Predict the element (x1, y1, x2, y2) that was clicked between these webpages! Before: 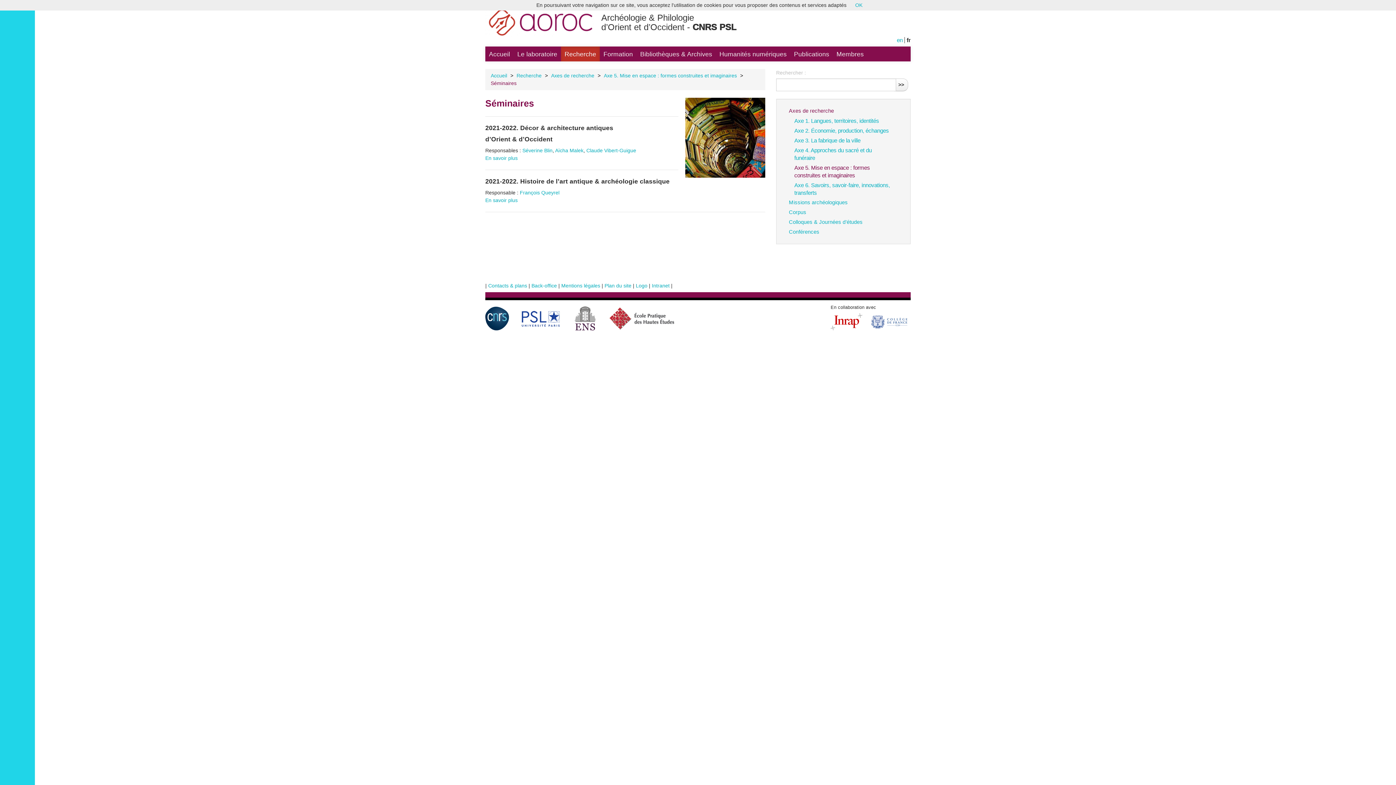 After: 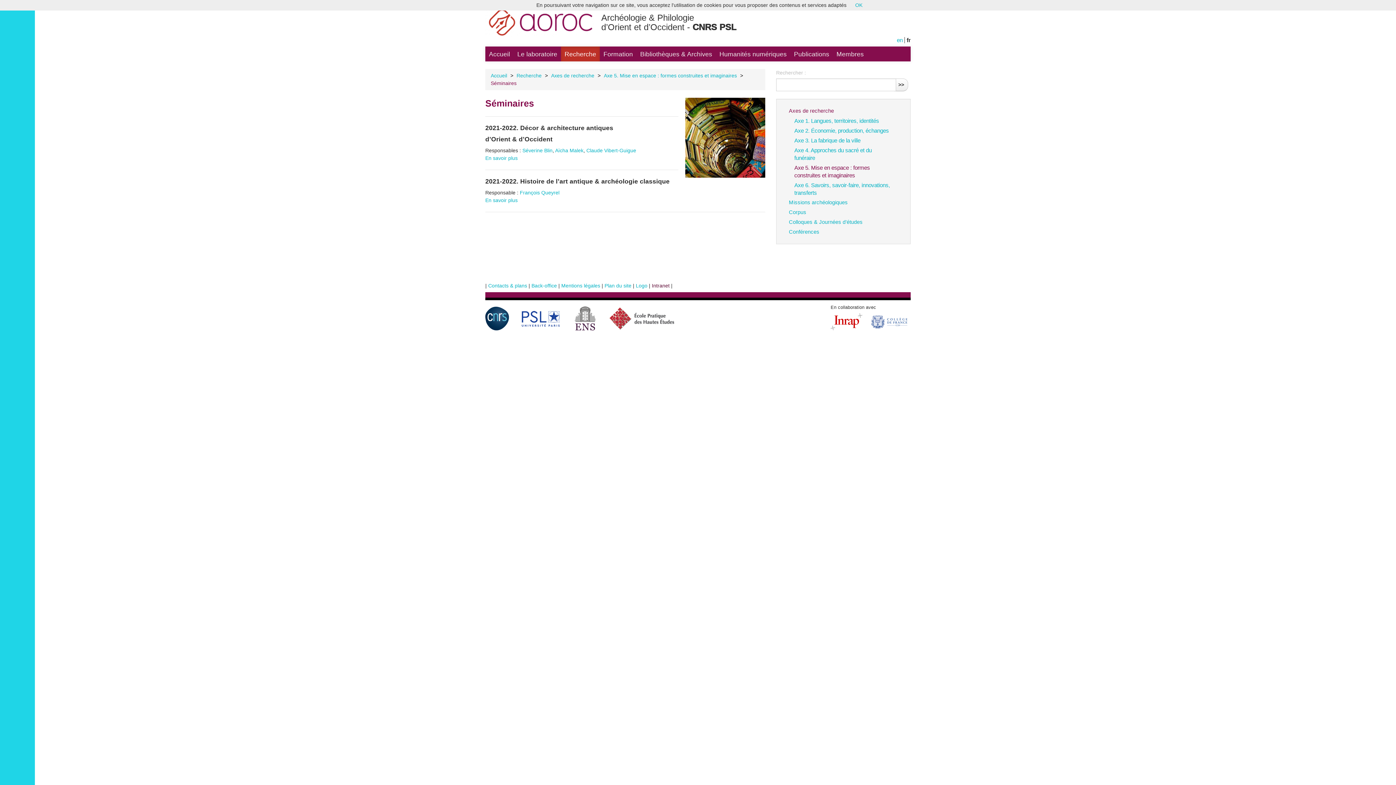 Action: label: Intranet bbox: (652, 282, 669, 288)